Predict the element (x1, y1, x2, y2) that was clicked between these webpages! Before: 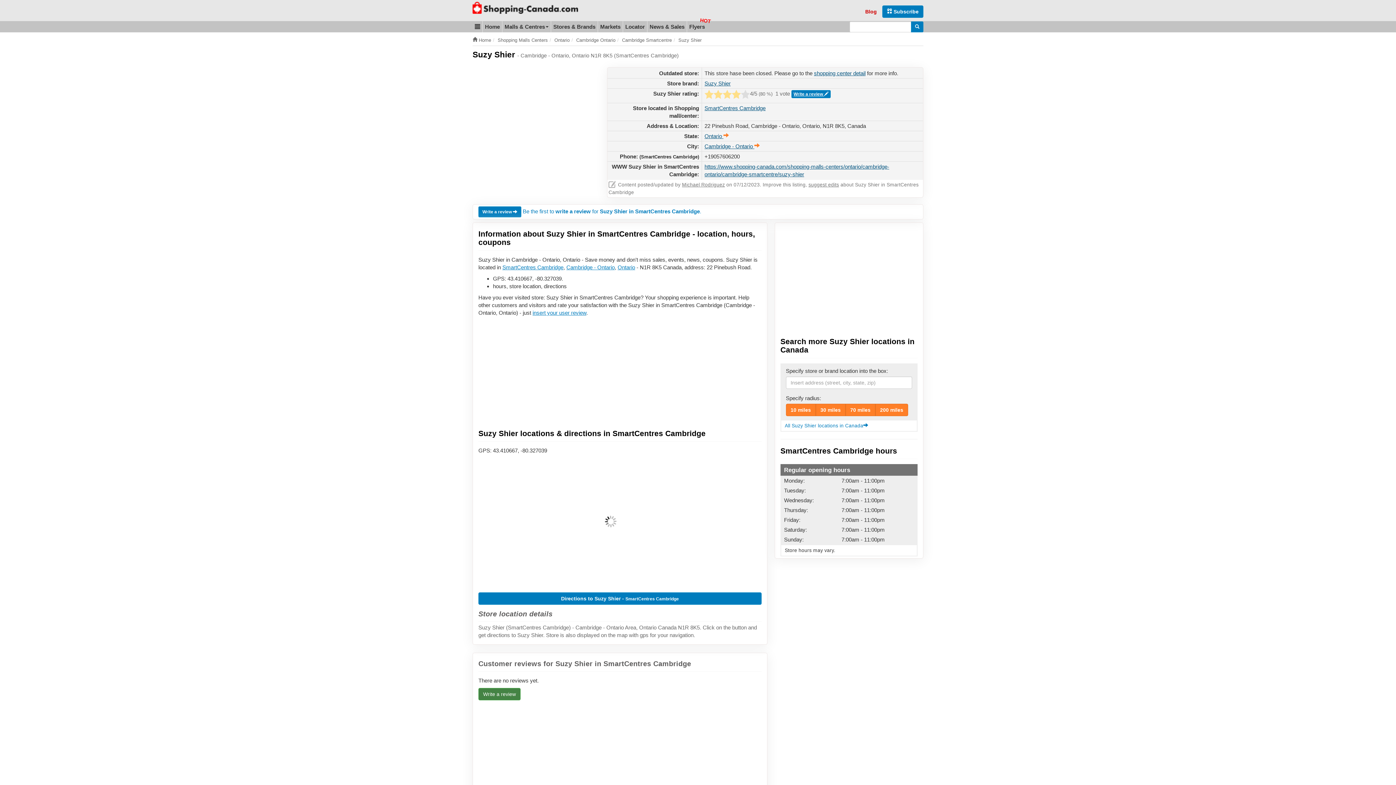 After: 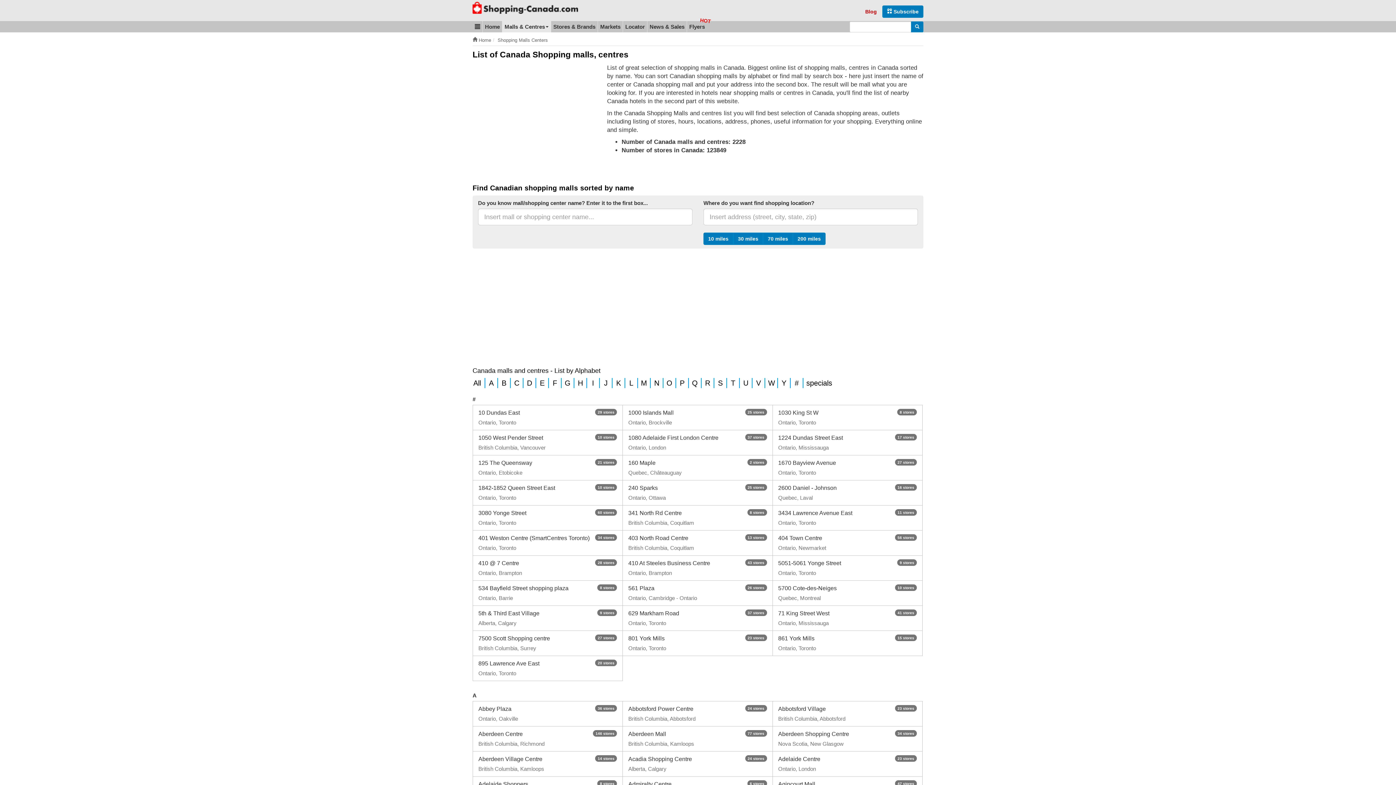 Action: label: Shopping Malls Centers bbox: (497, 32, 548, 47)